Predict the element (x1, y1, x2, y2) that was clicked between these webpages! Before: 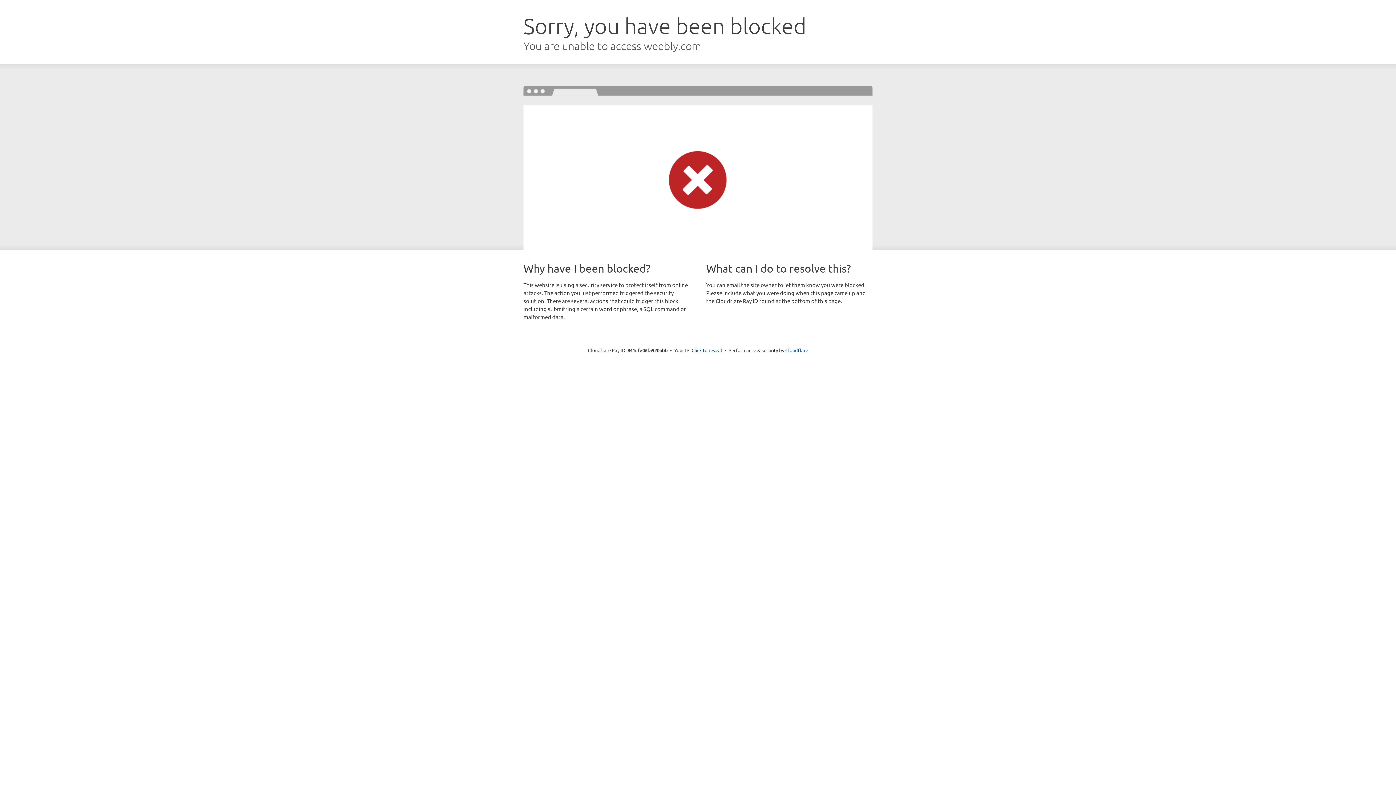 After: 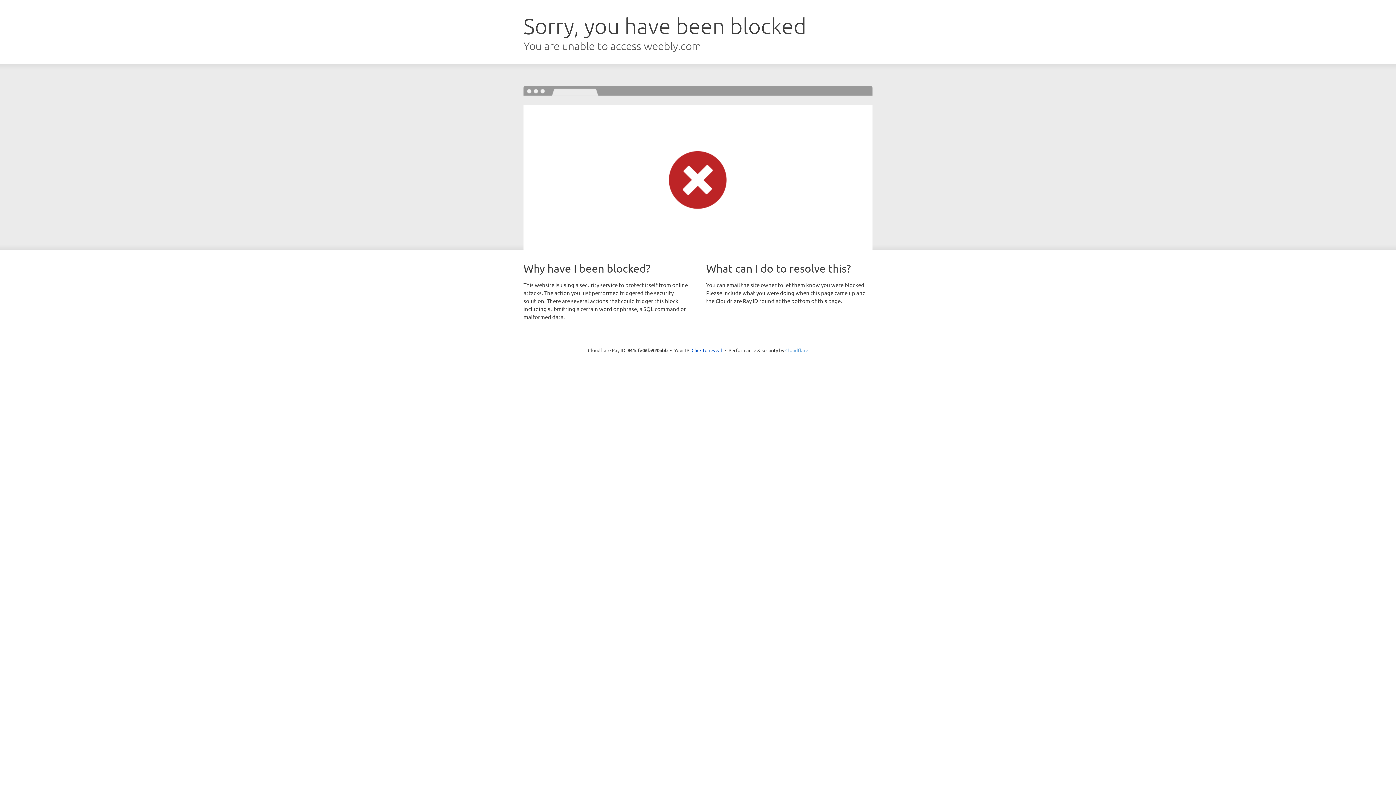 Action: bbox: (785, 347, 808, 353) label: Cloudflare